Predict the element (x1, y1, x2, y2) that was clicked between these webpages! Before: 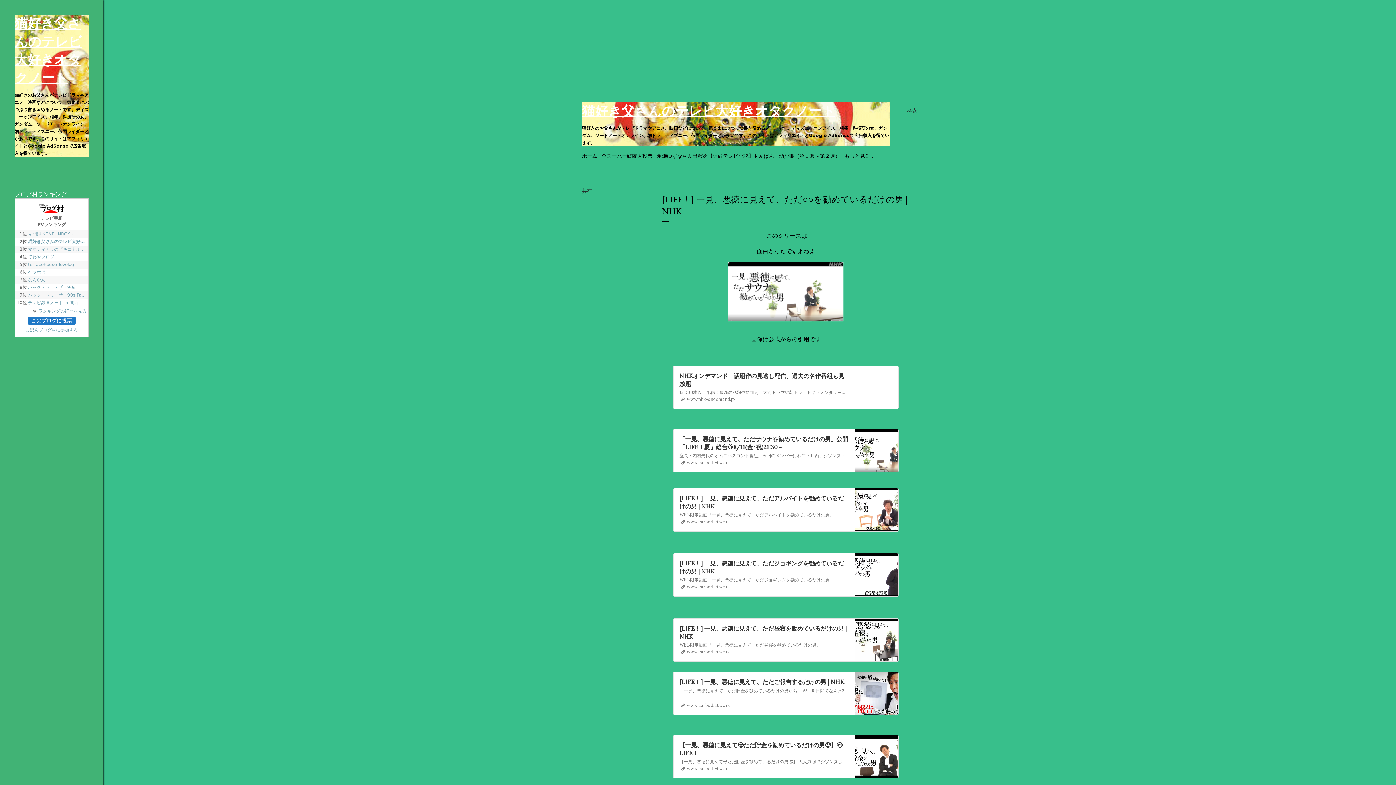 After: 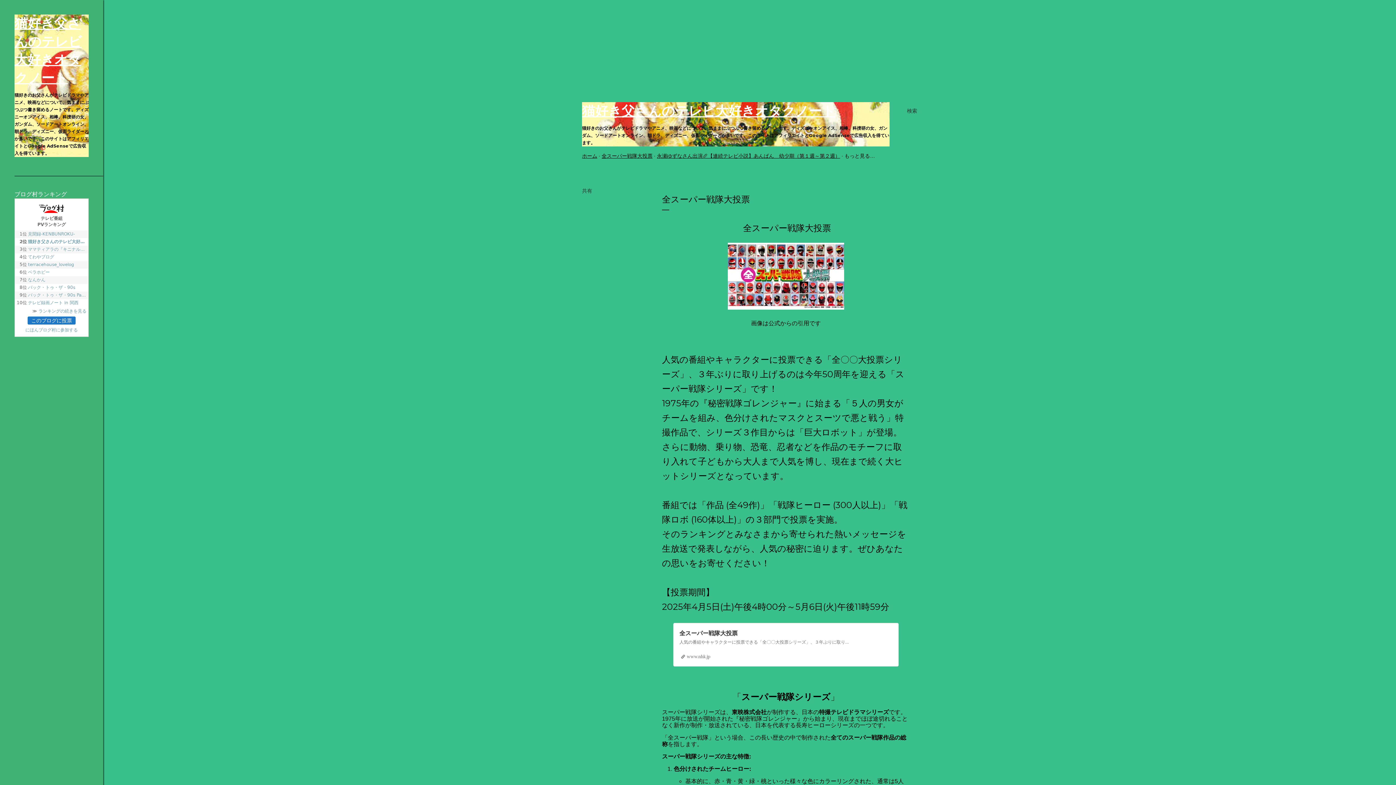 Action: bbox: (601, 153, 652, 158) label: 全スーパー戦隊大投票